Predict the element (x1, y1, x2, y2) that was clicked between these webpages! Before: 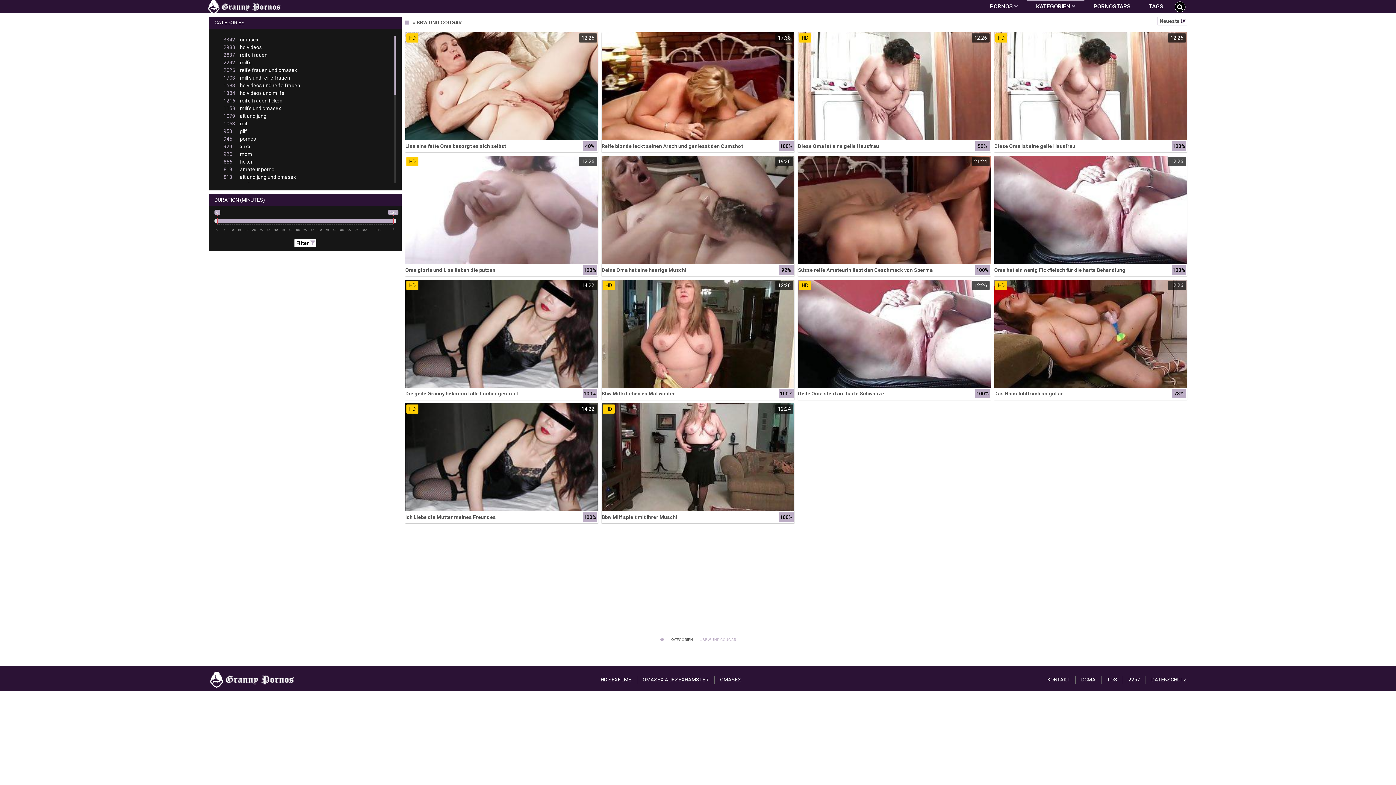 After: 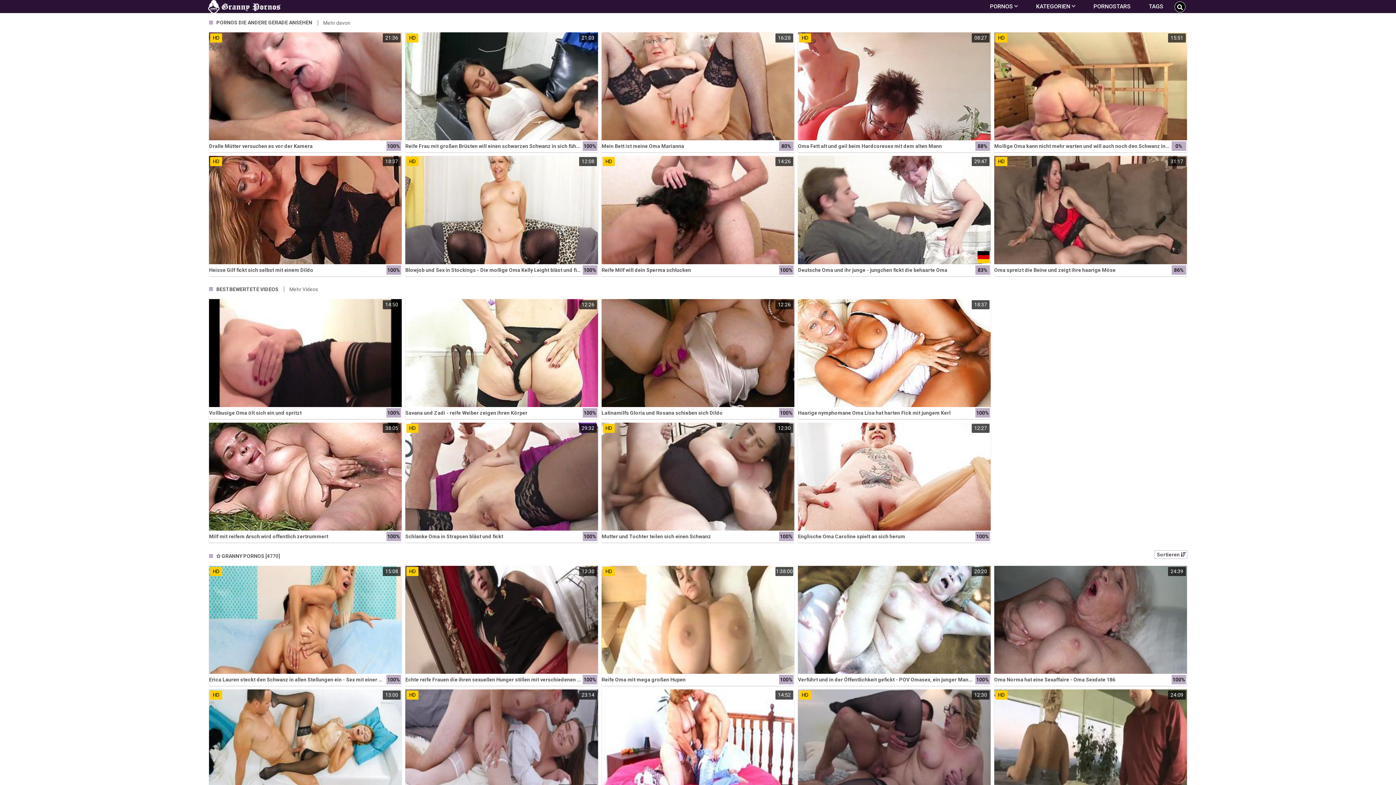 Action: bbox: (660, 638, 664, 642)